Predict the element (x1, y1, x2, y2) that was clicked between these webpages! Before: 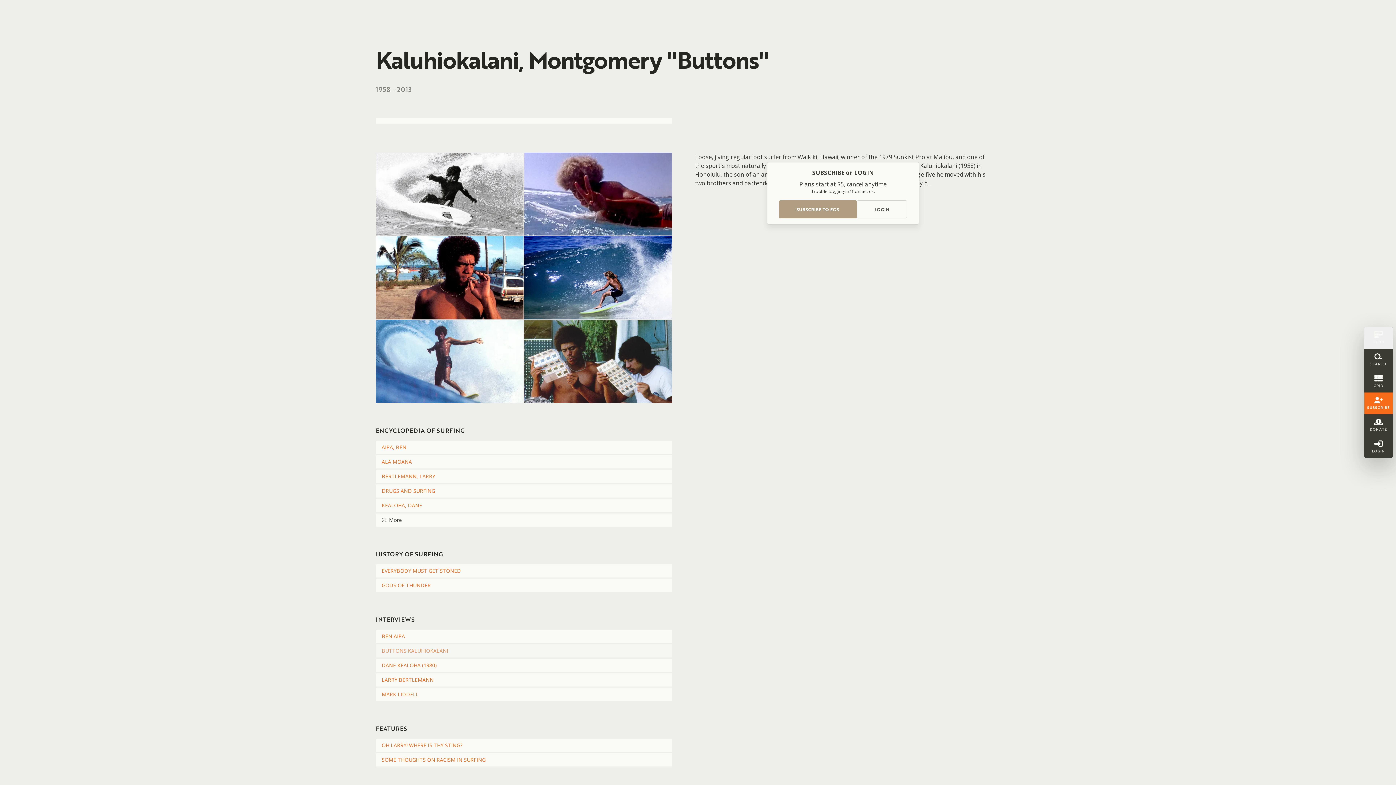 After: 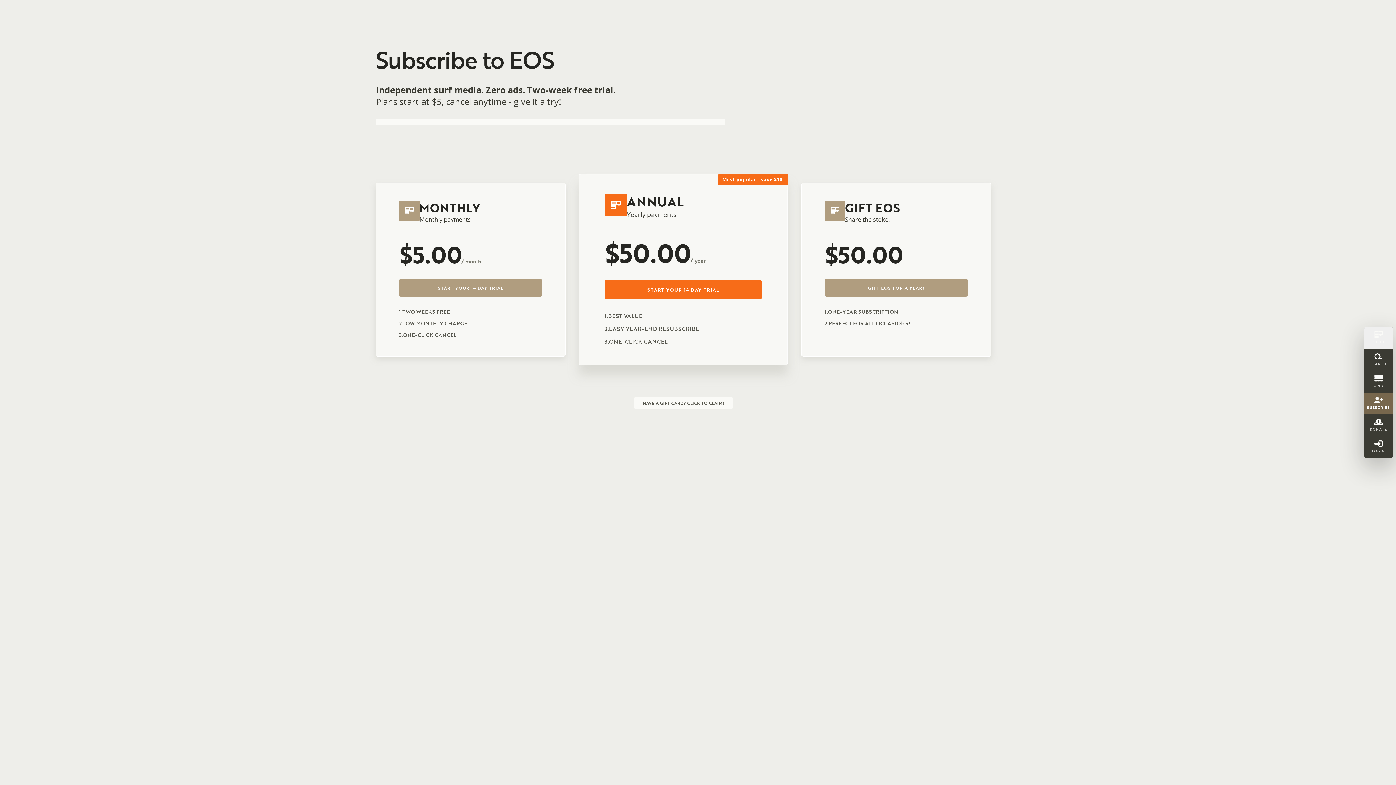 Action: bbox: (1364, 392, 1393, 414) label: SUBSCRIBE